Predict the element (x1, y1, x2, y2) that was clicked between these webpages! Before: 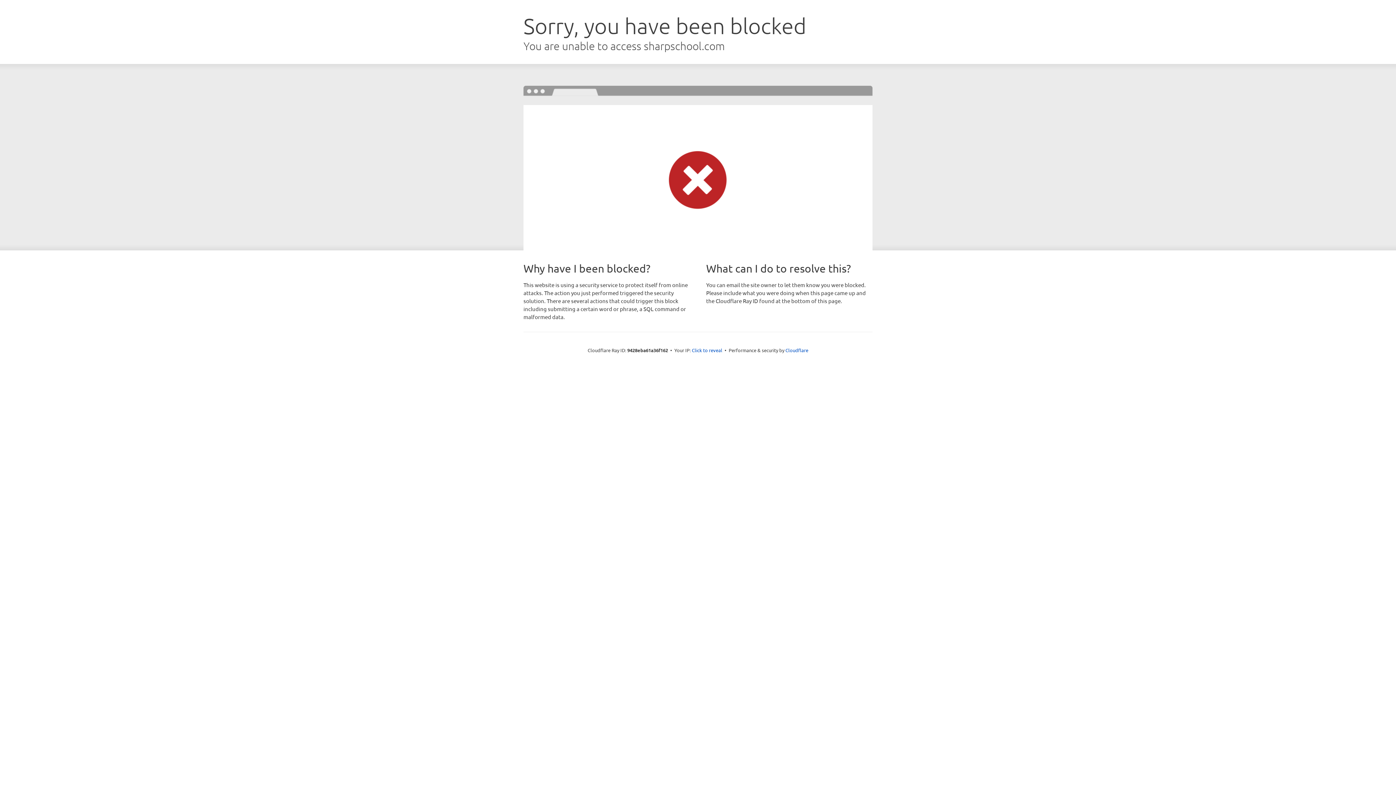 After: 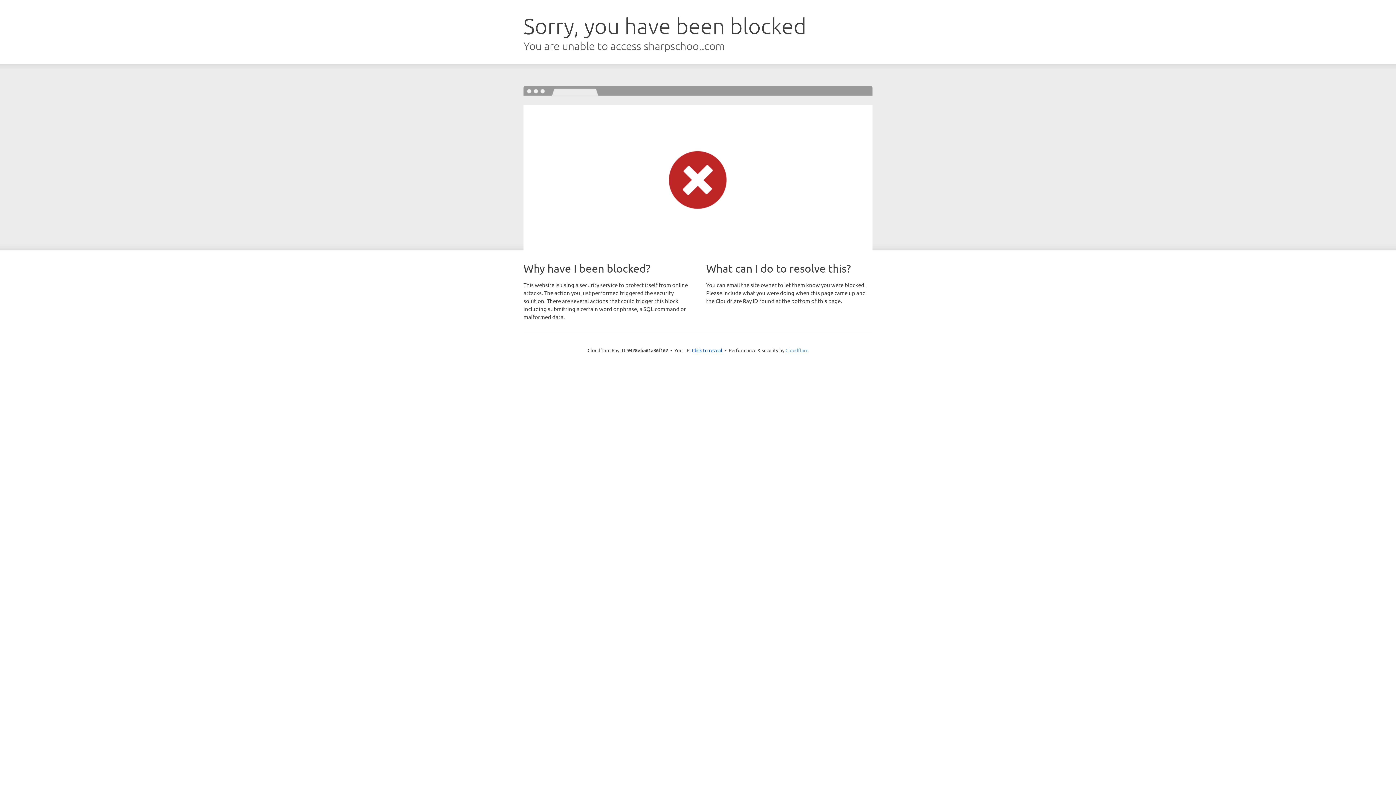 Action: bbox: (785, 347, 808, 353) label: Cloudflare